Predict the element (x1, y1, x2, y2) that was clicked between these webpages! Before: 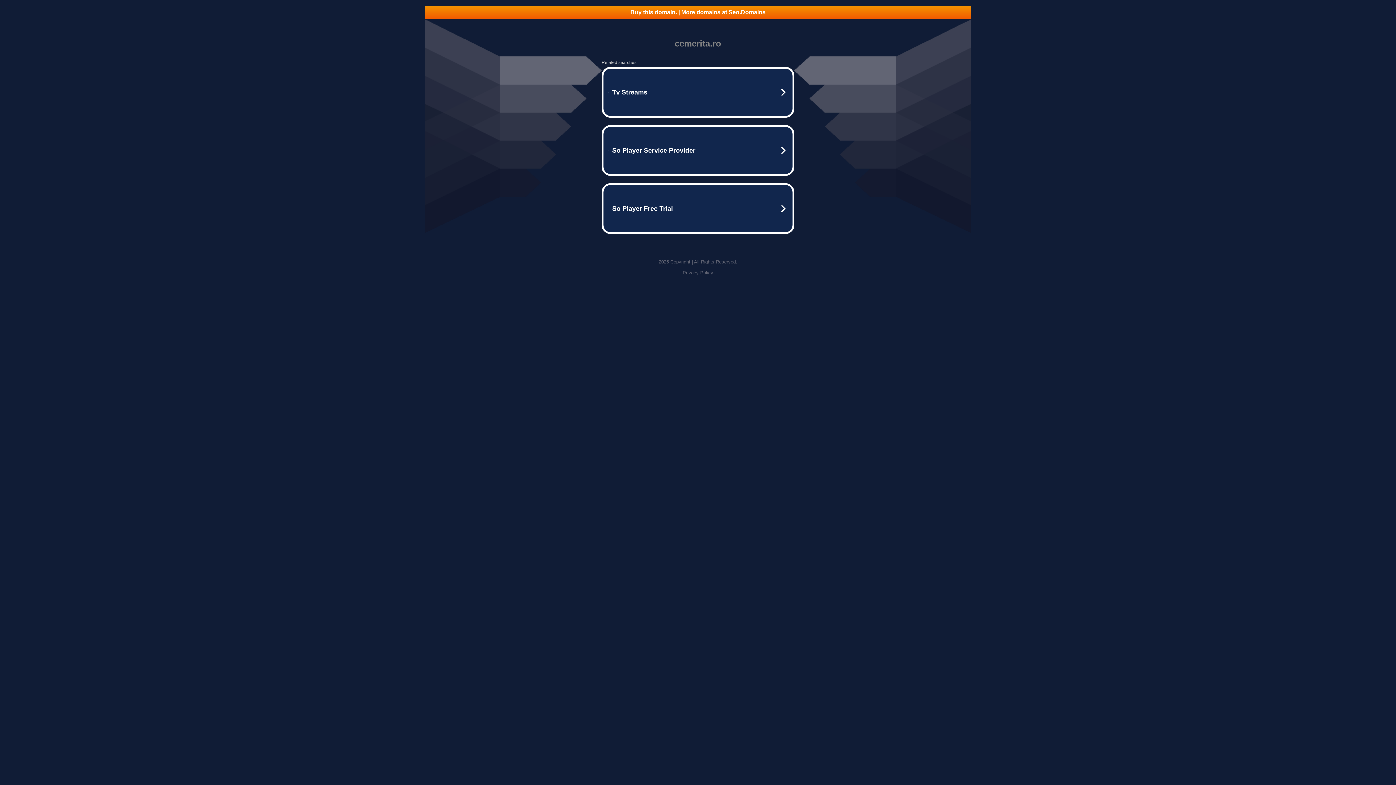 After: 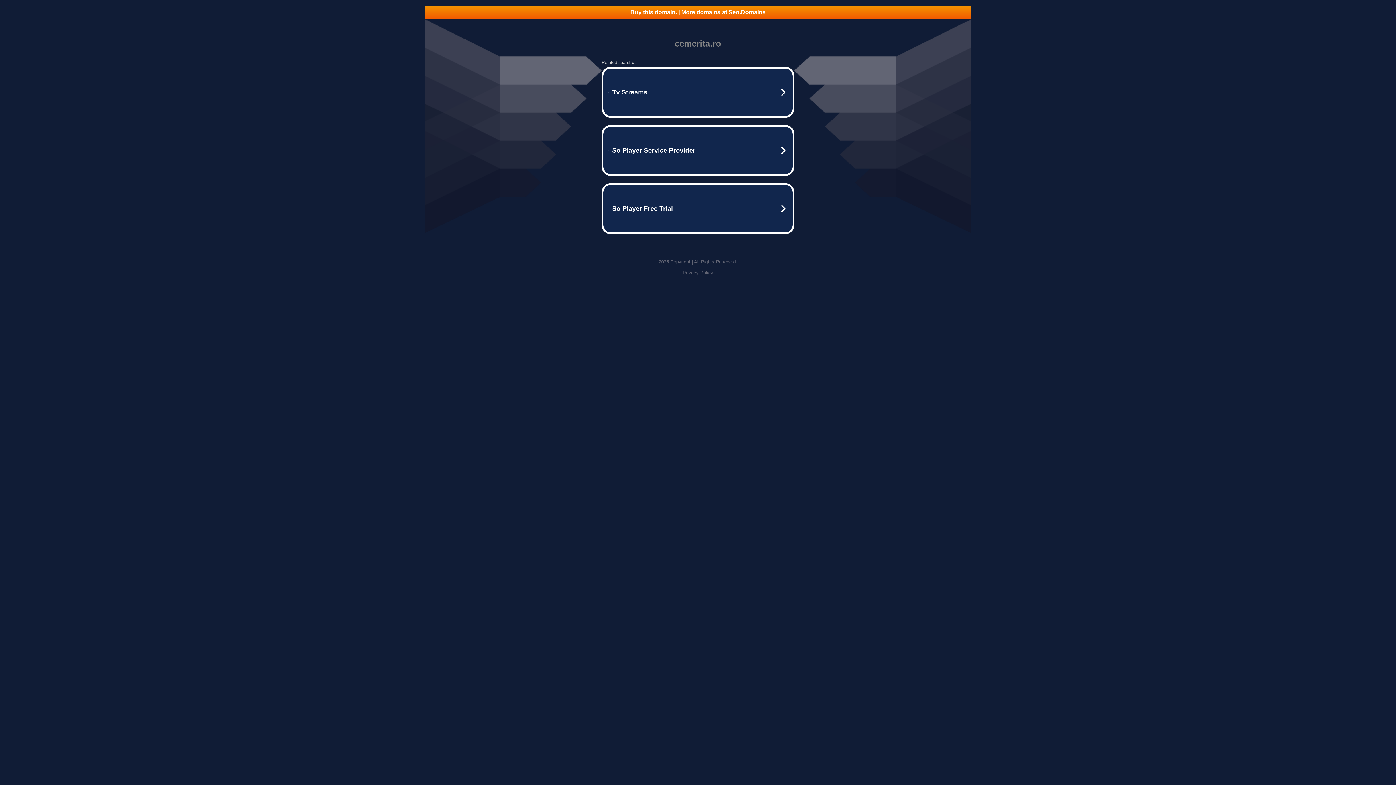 Action: label: Buy this domain. | More domains at Seo.Domains bbox: (425, 5, 970, 18)